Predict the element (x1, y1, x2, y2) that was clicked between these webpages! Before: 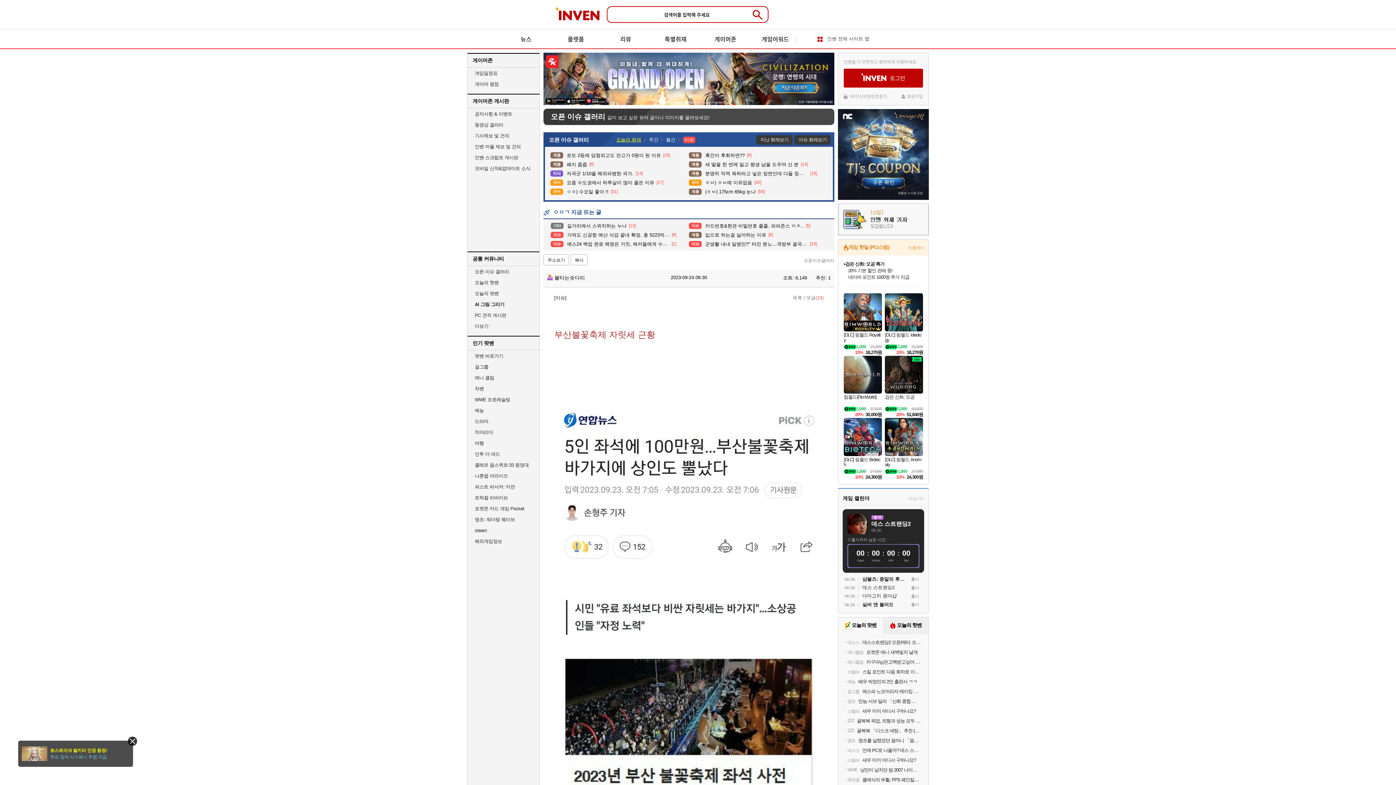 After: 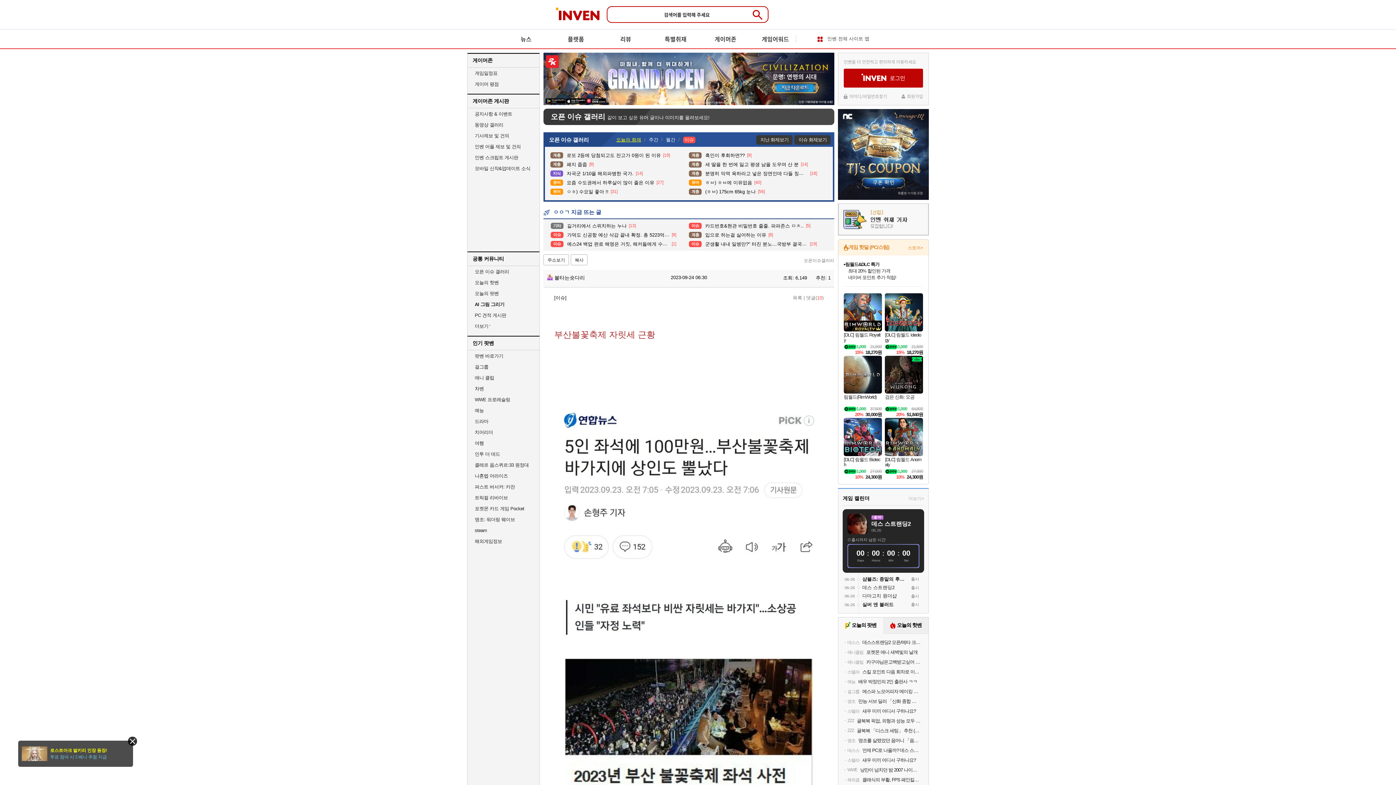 Action: bbox: (844, 93, 887, 99) label: 아이디/비밀번호찾기